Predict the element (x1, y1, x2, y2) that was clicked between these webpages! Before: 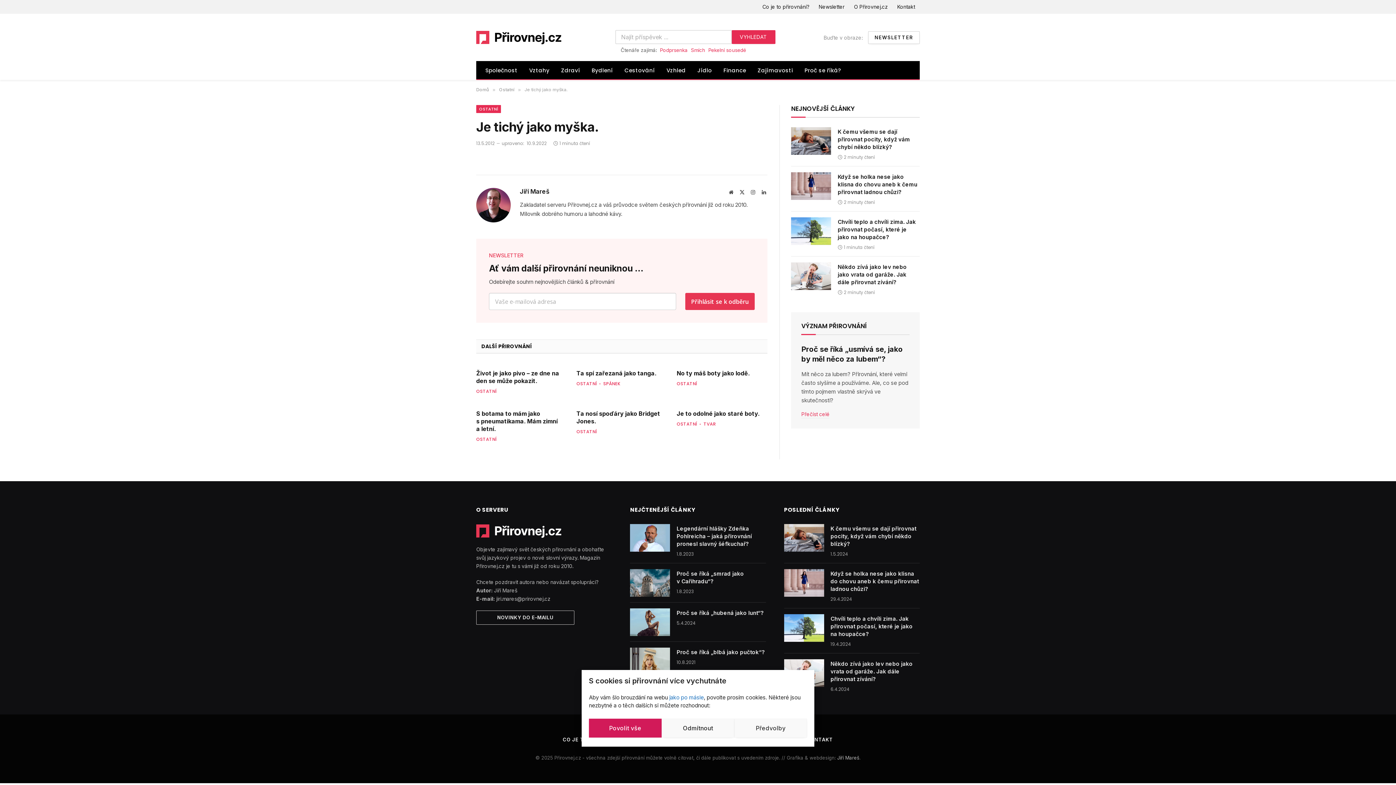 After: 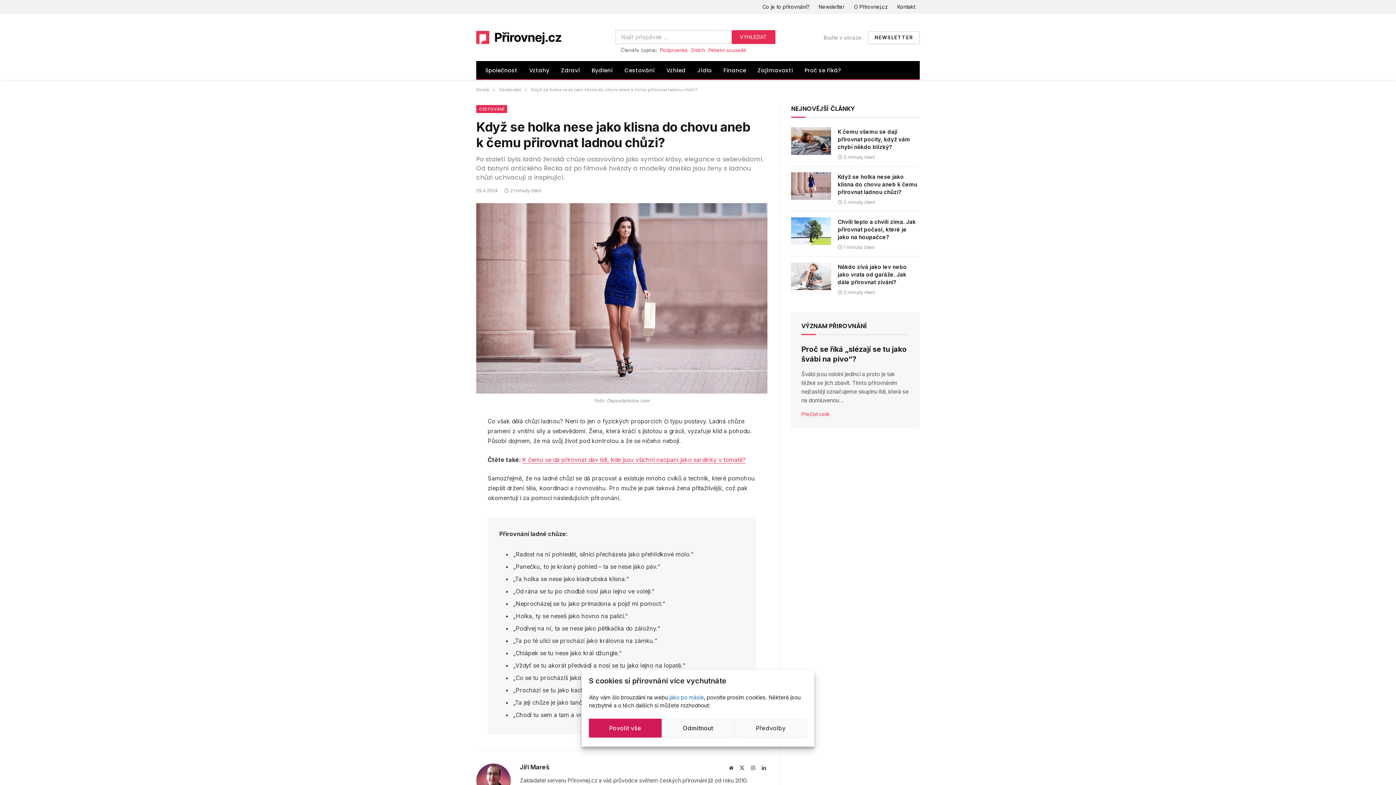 Action: bbox: (791, 172, 831, 200)